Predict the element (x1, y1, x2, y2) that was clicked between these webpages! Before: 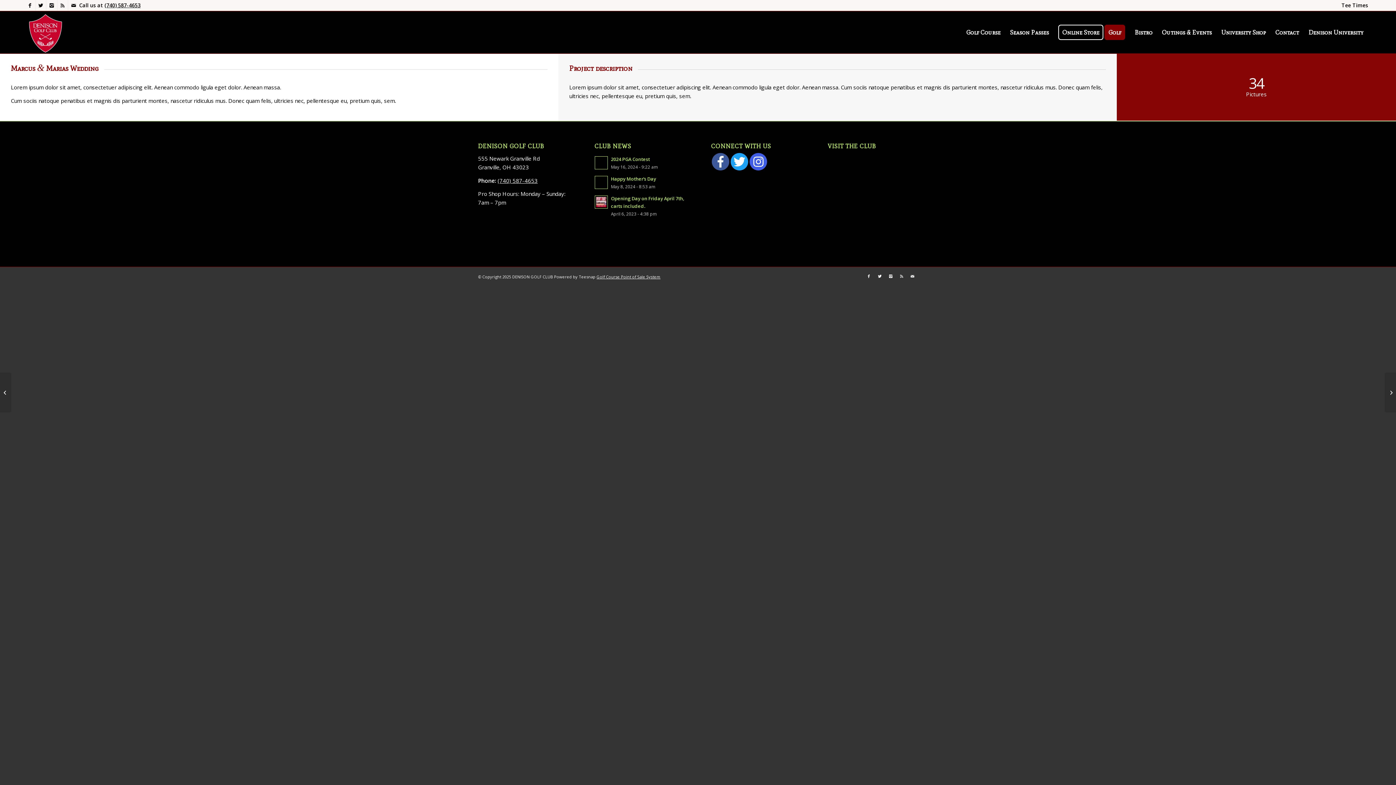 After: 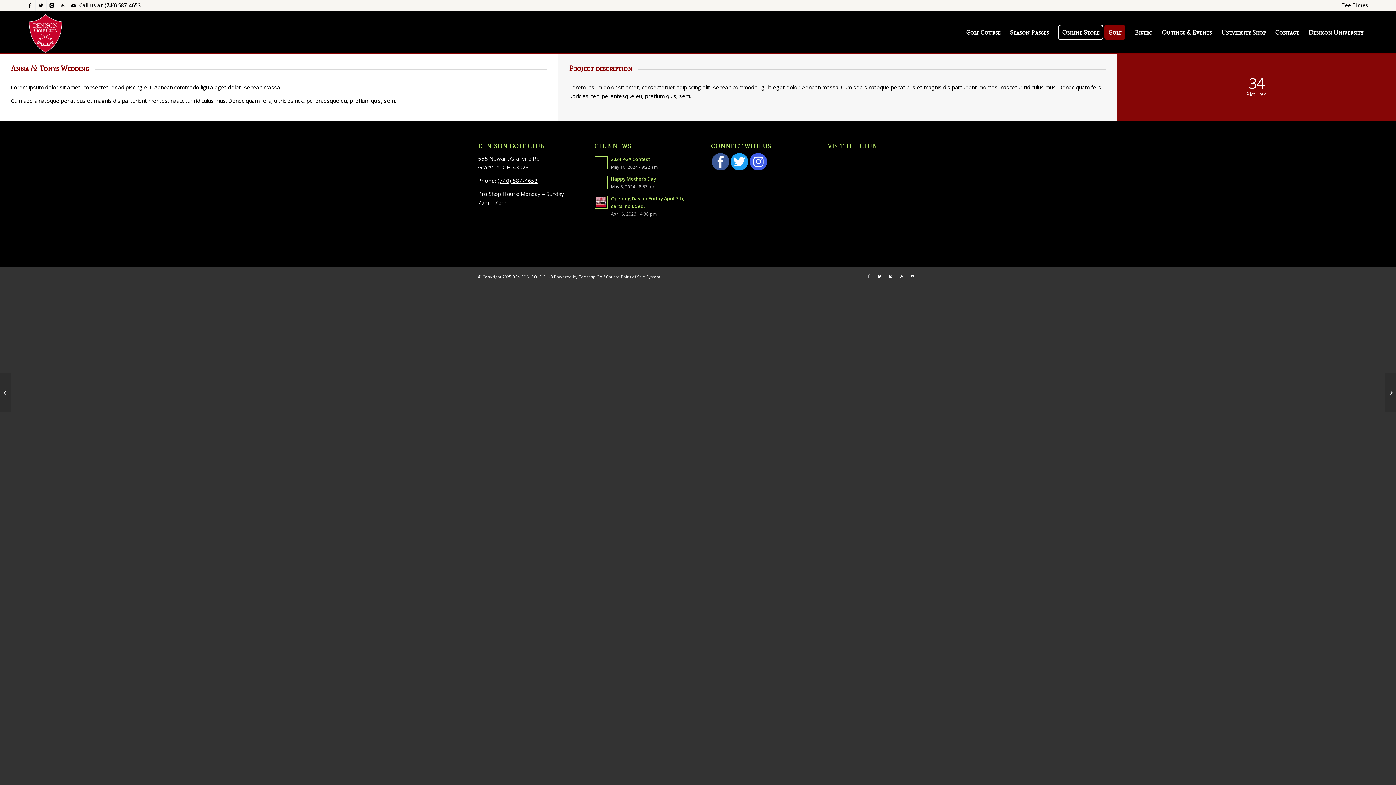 Action: bbox: (0, 372, 11, 412) label: Anna & Tonys Wedding